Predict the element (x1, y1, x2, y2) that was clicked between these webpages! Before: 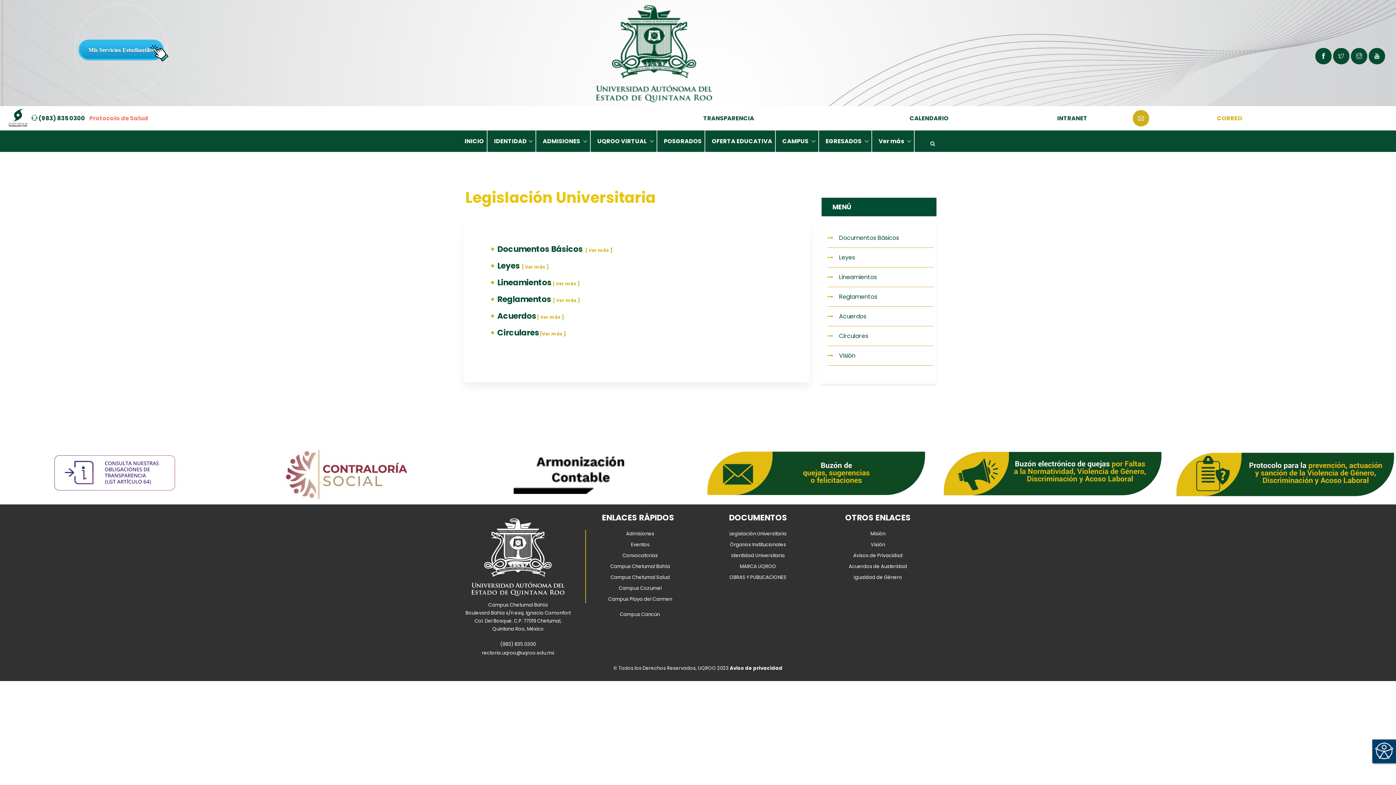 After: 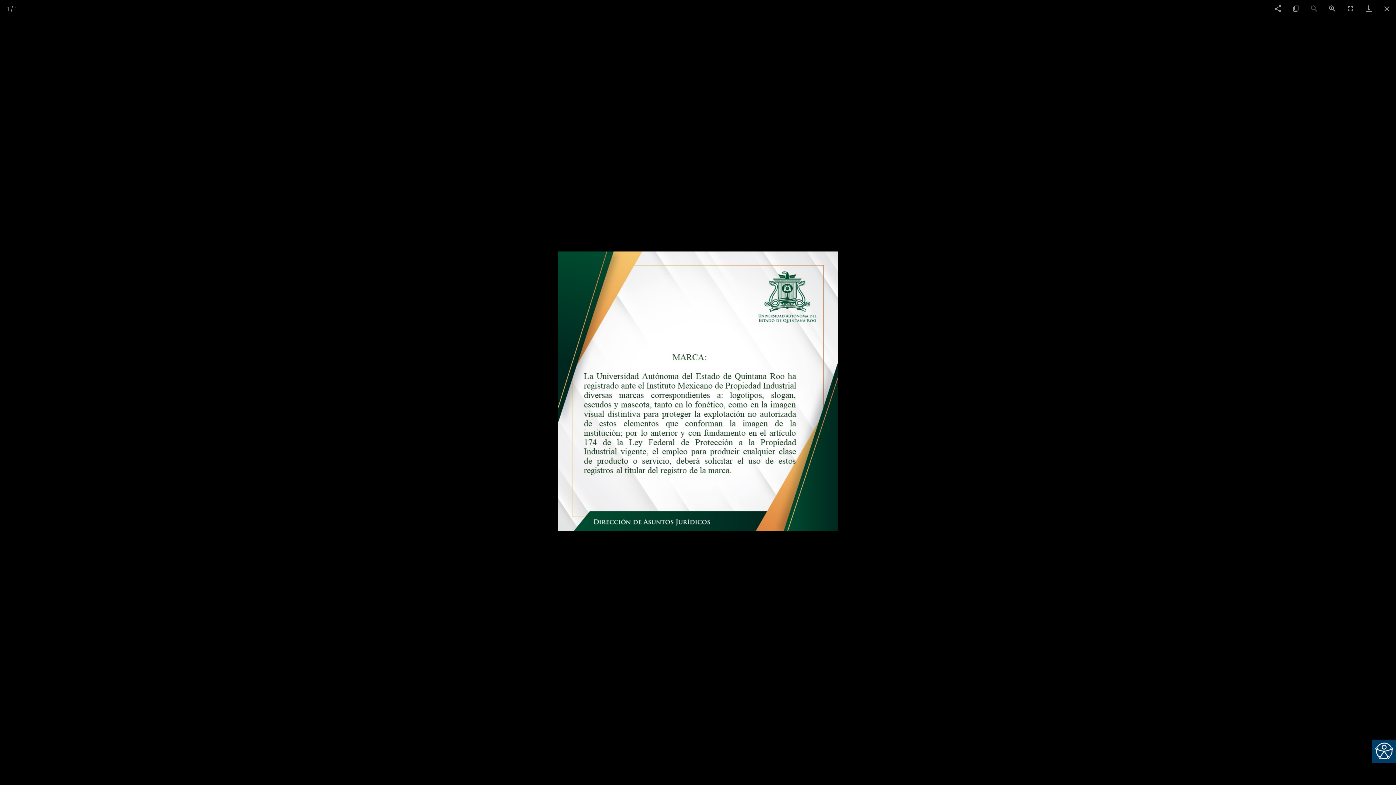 Action: label: MARCA UQROO bbox: (740, 563, 776, 570)